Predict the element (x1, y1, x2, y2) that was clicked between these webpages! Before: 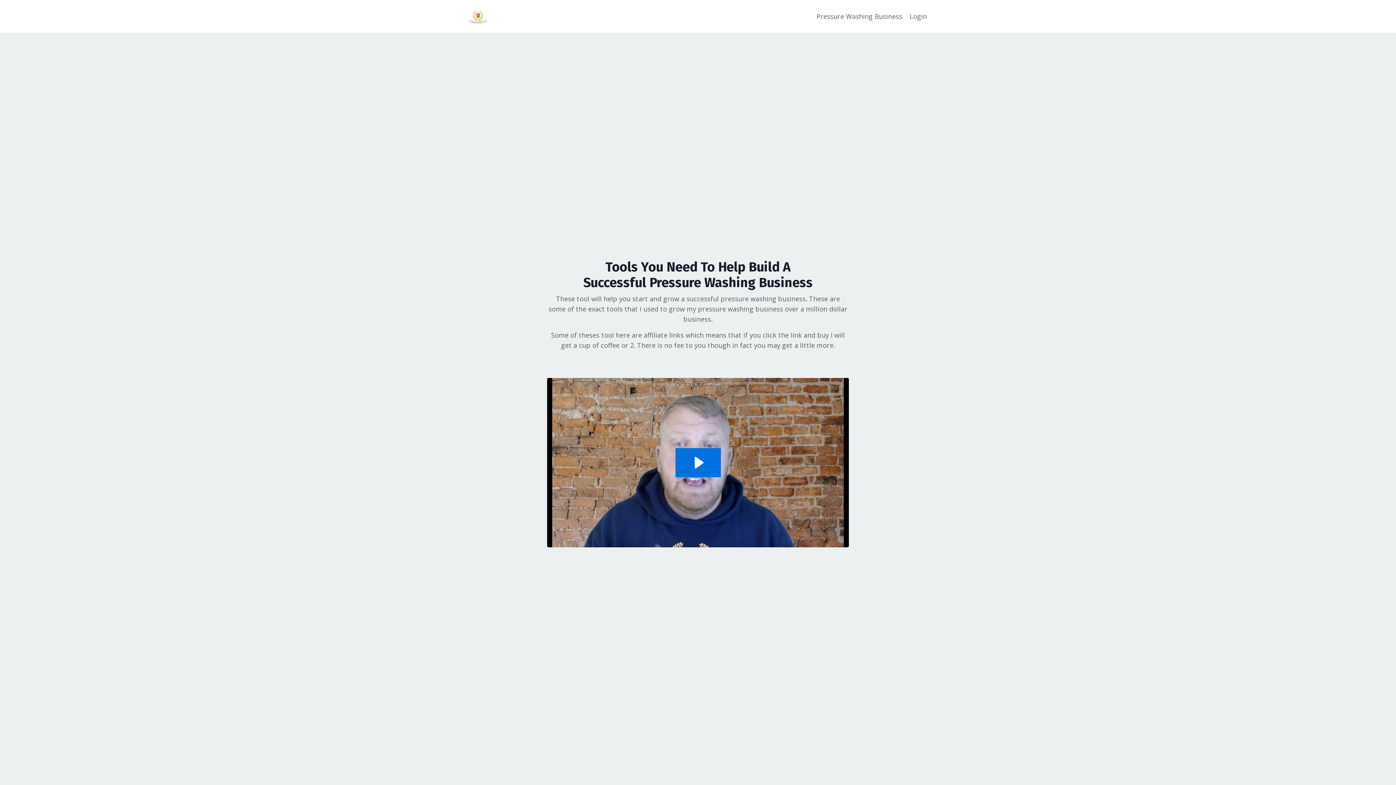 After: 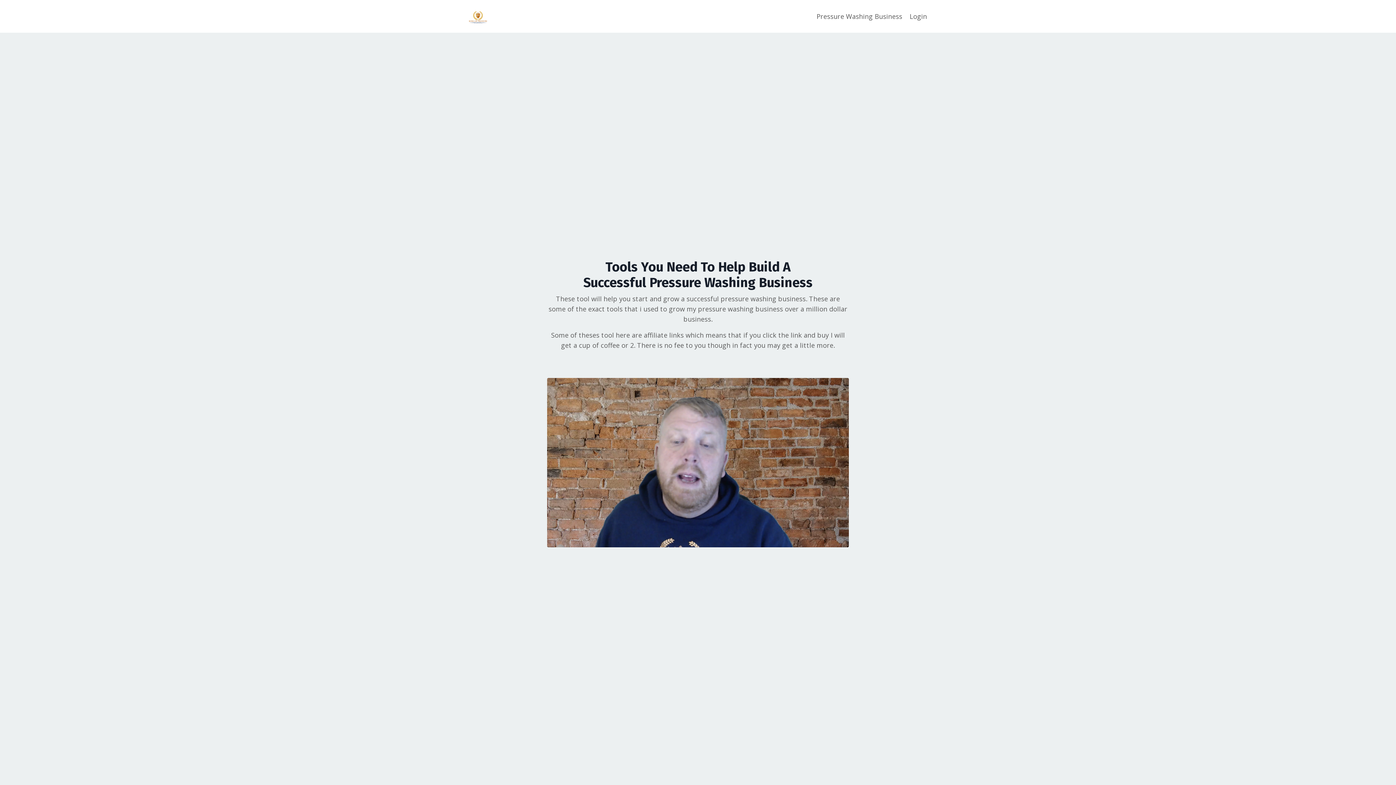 Action: label: Play Video: sites/69183/video/cwvBHYDqTRq3or9llWBN_Ecamm_Live_Recording_on_2021-01-19_at_19.06.37.mov bbox: (675, 448, 720, 477)